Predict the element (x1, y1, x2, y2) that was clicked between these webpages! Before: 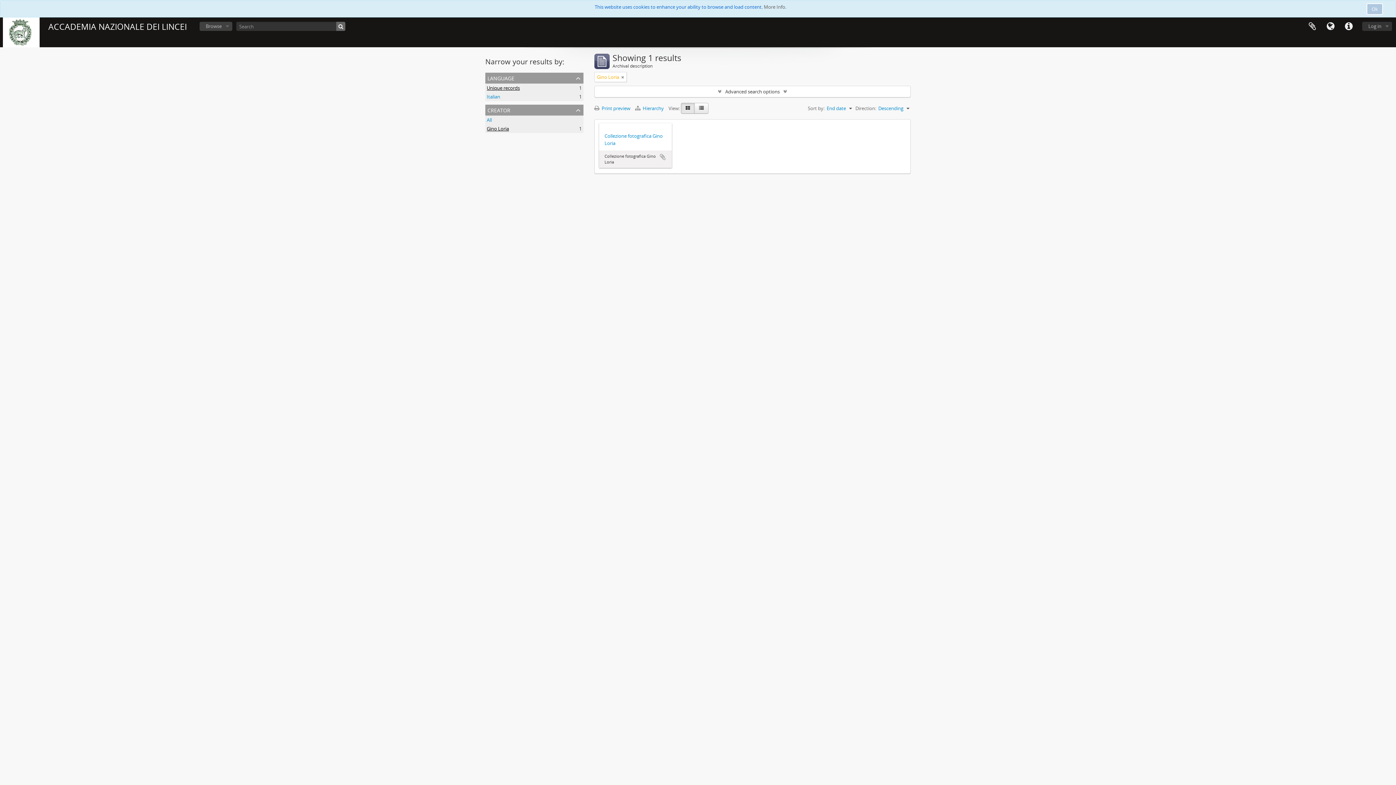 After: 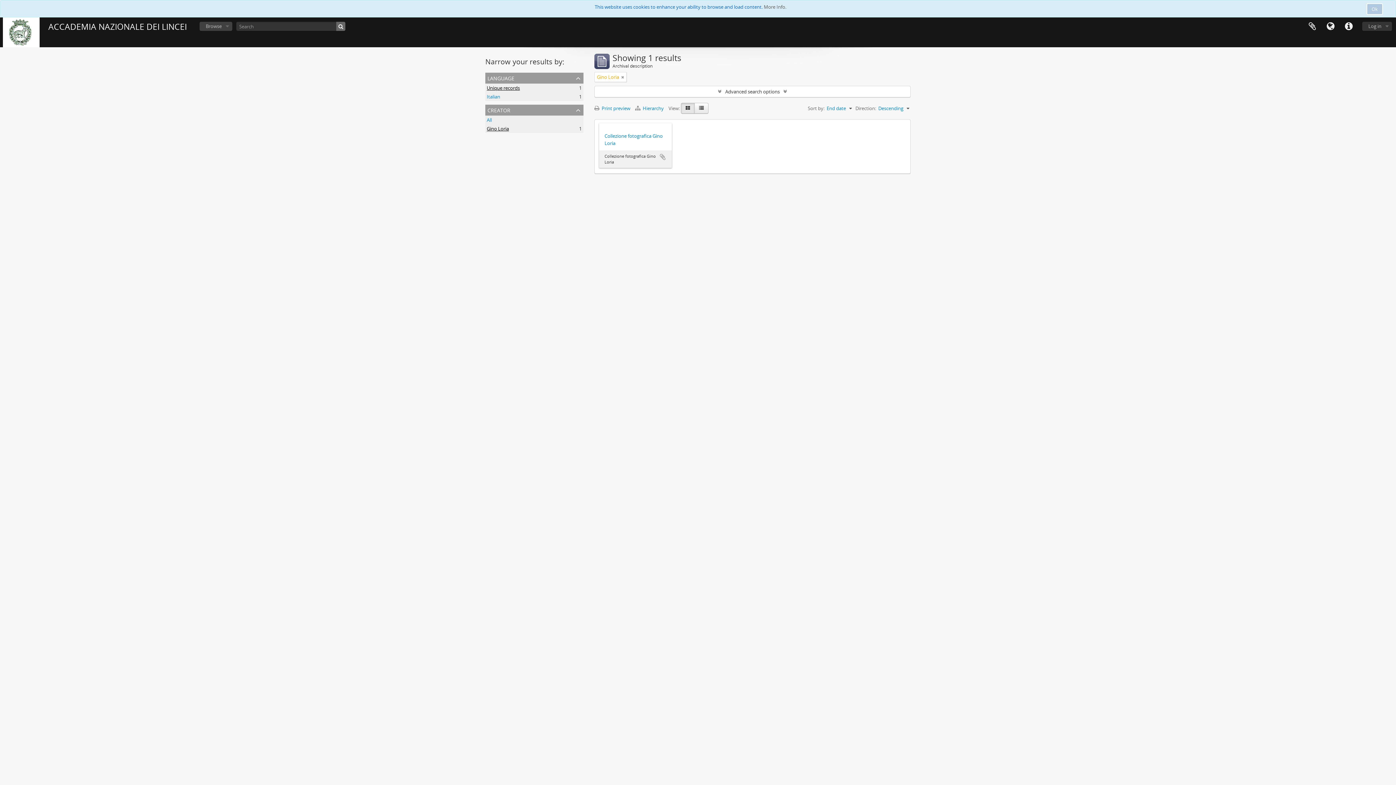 Action: label: Unique records
, 1 results bbox: (486, 84, 520, 91)